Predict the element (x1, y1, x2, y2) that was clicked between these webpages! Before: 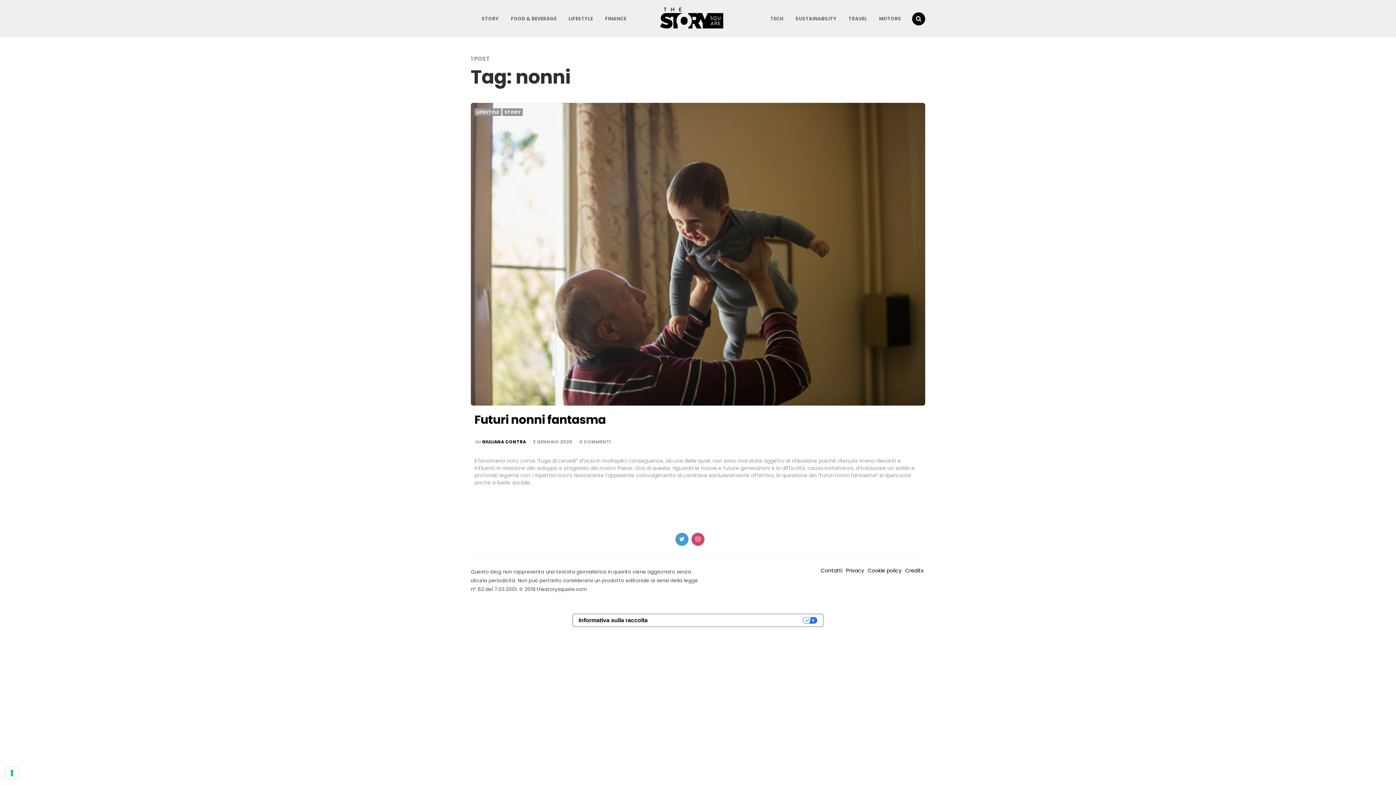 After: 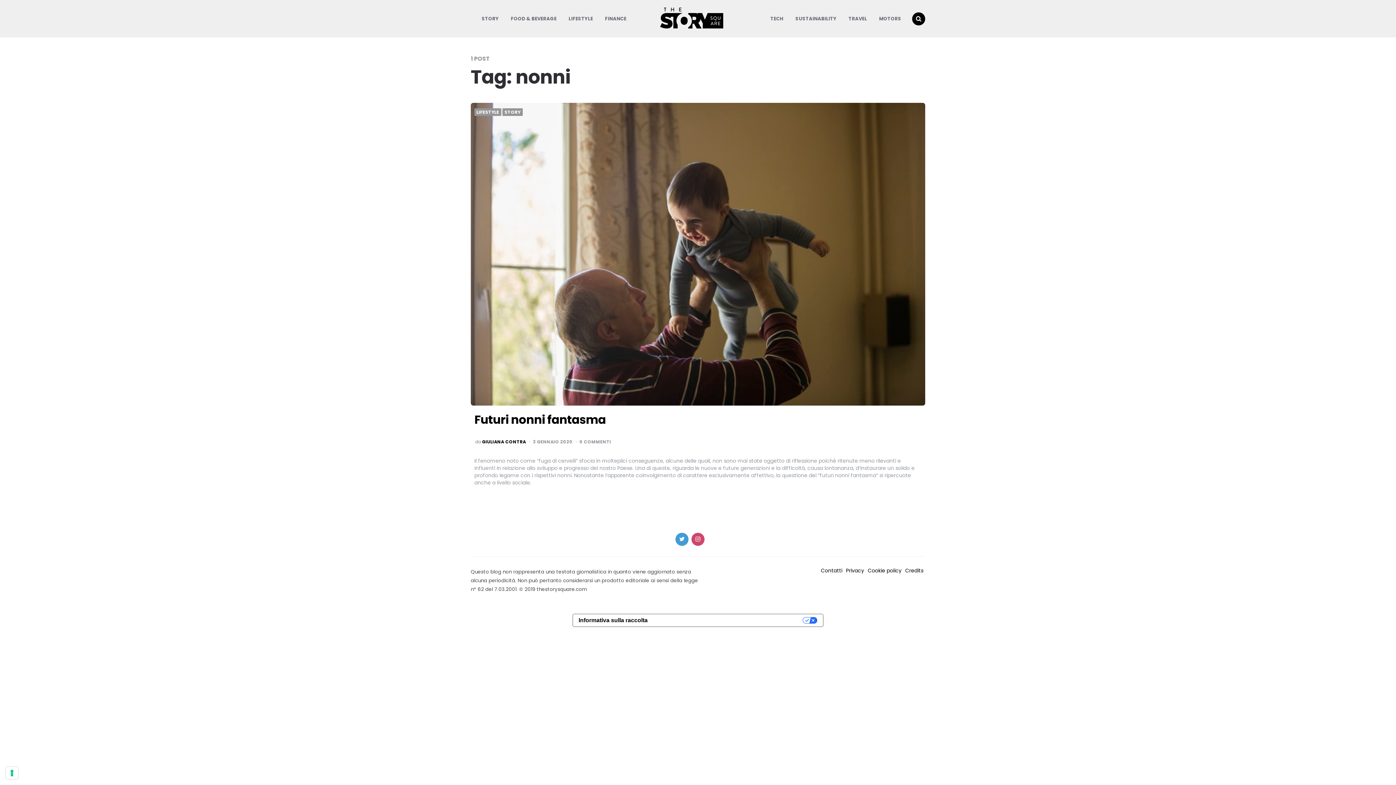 Action: bbox: (707, 533, 720, 546)